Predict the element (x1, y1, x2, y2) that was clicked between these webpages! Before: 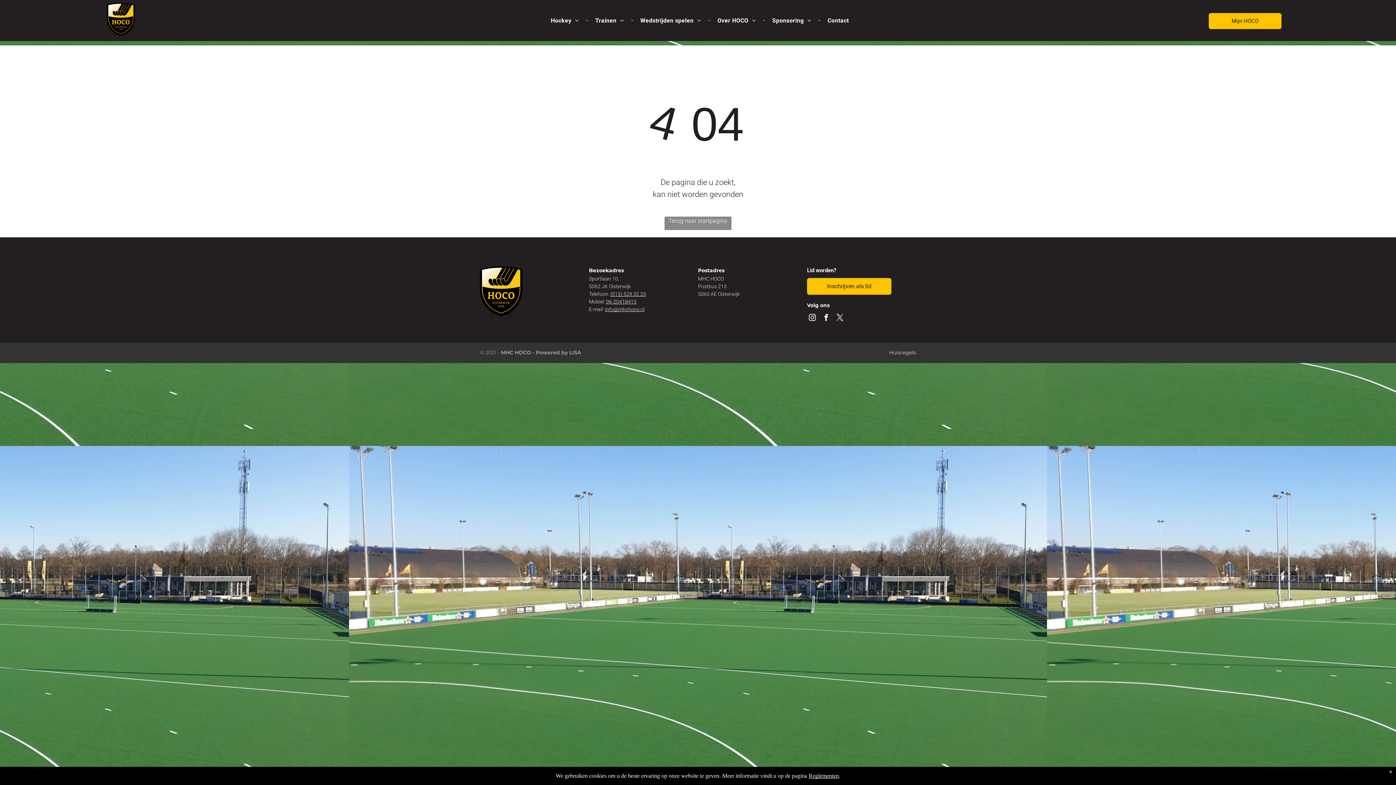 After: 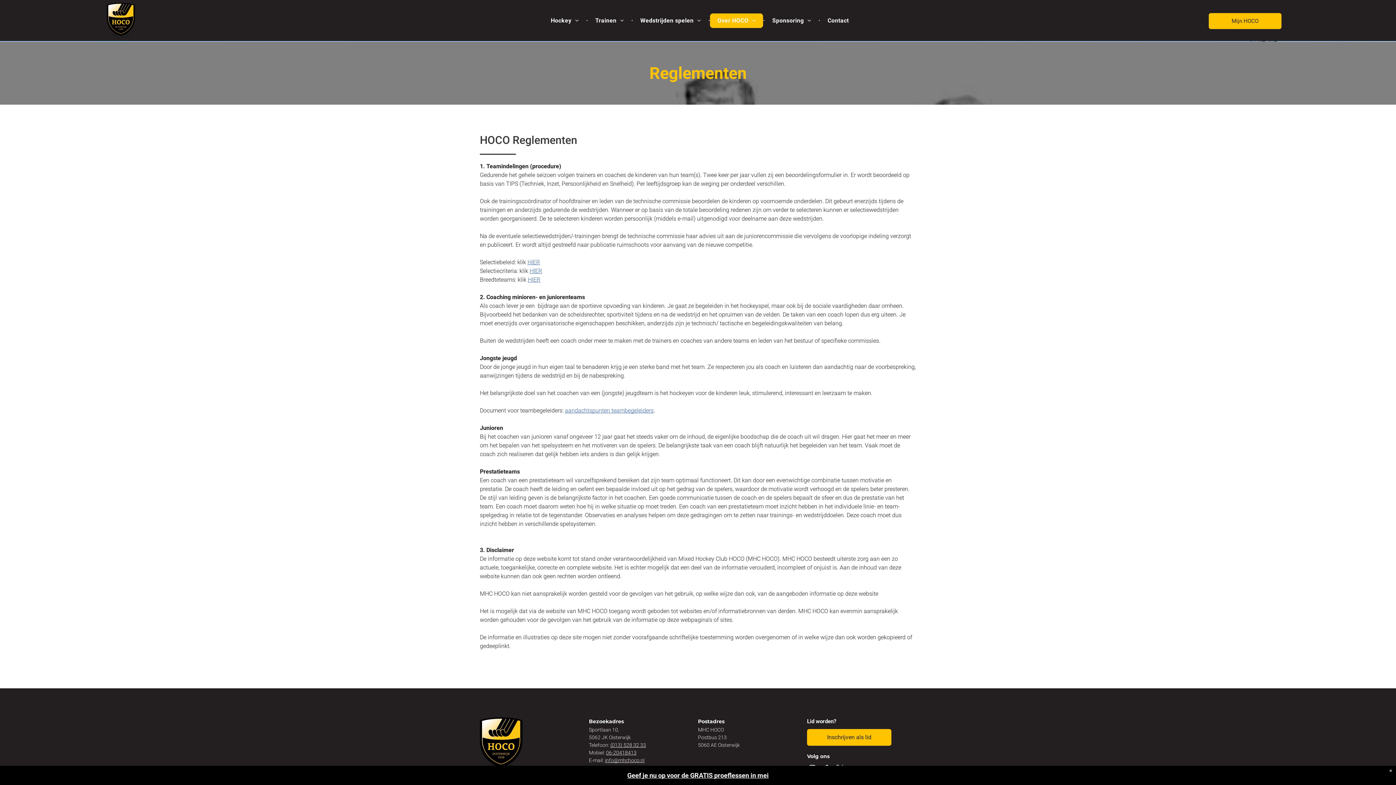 Action: label: Reglementen bbox: (808, 773, 839, 779)